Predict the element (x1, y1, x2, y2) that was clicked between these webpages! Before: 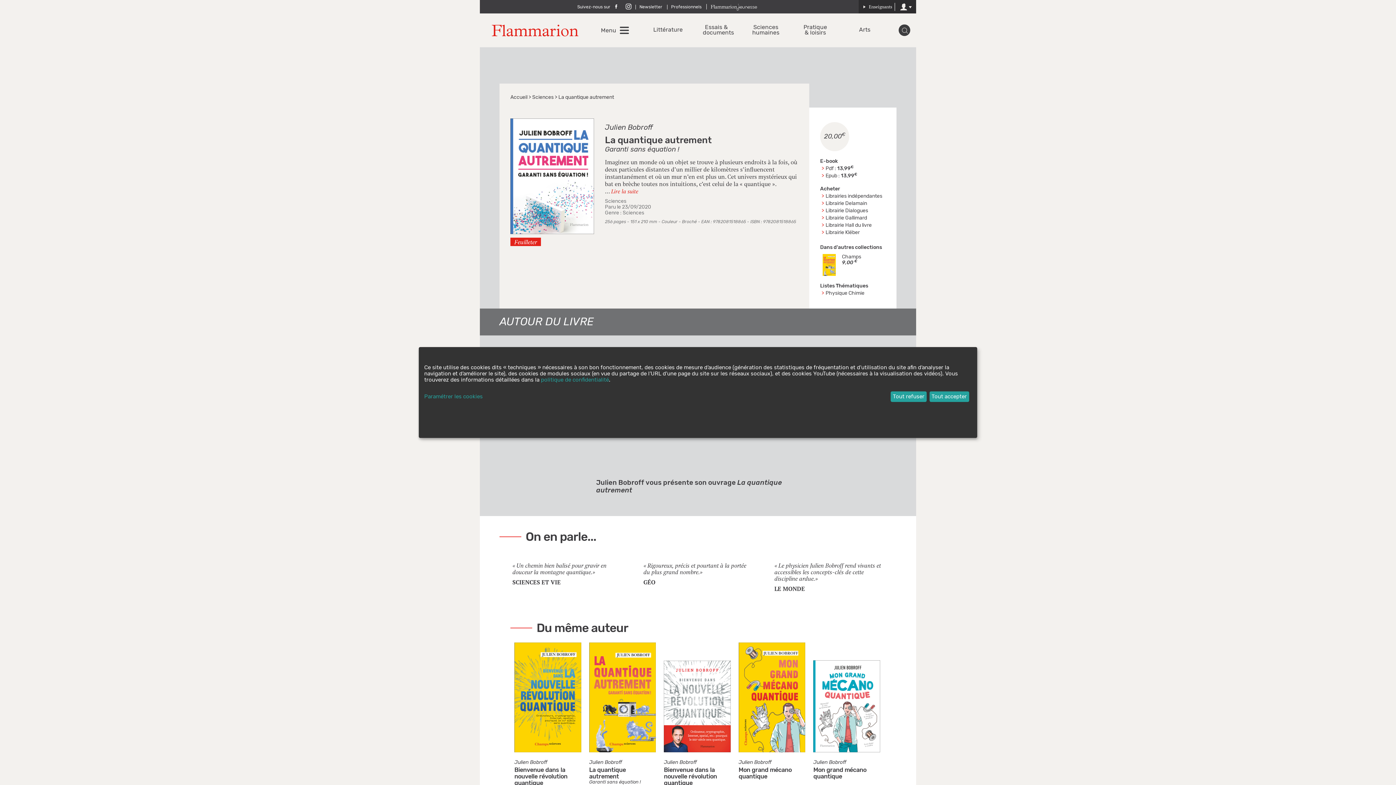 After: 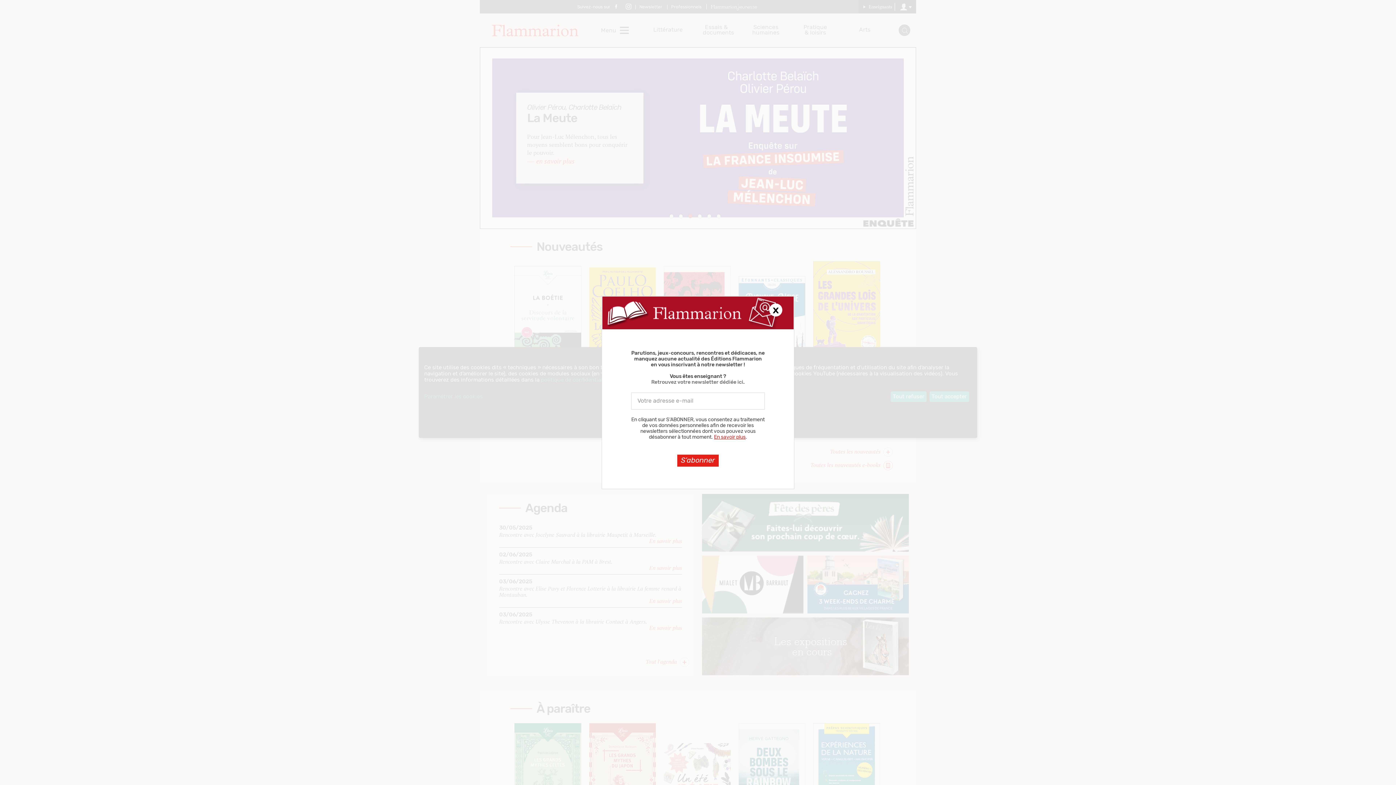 Action: label: Accueil bbox: (510, 94, 527, 100)